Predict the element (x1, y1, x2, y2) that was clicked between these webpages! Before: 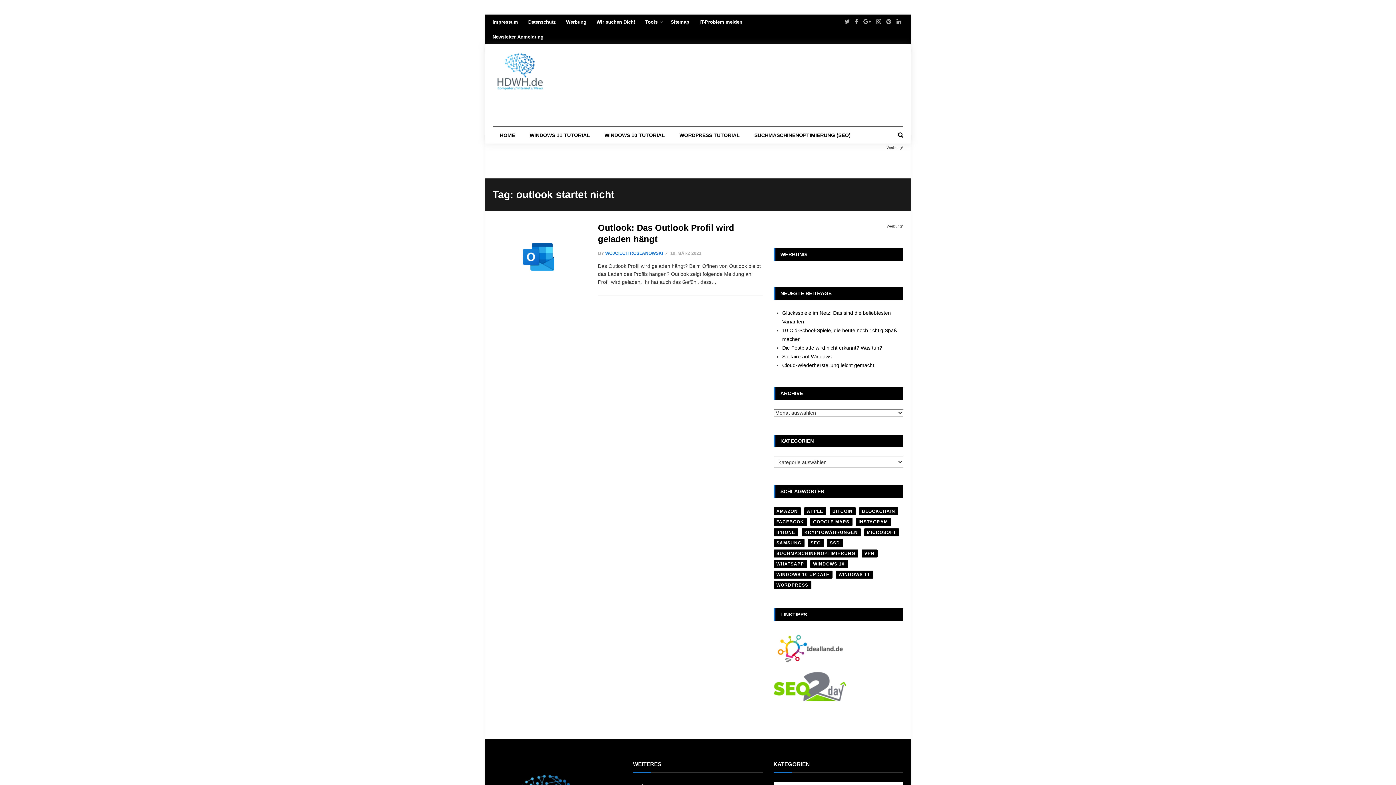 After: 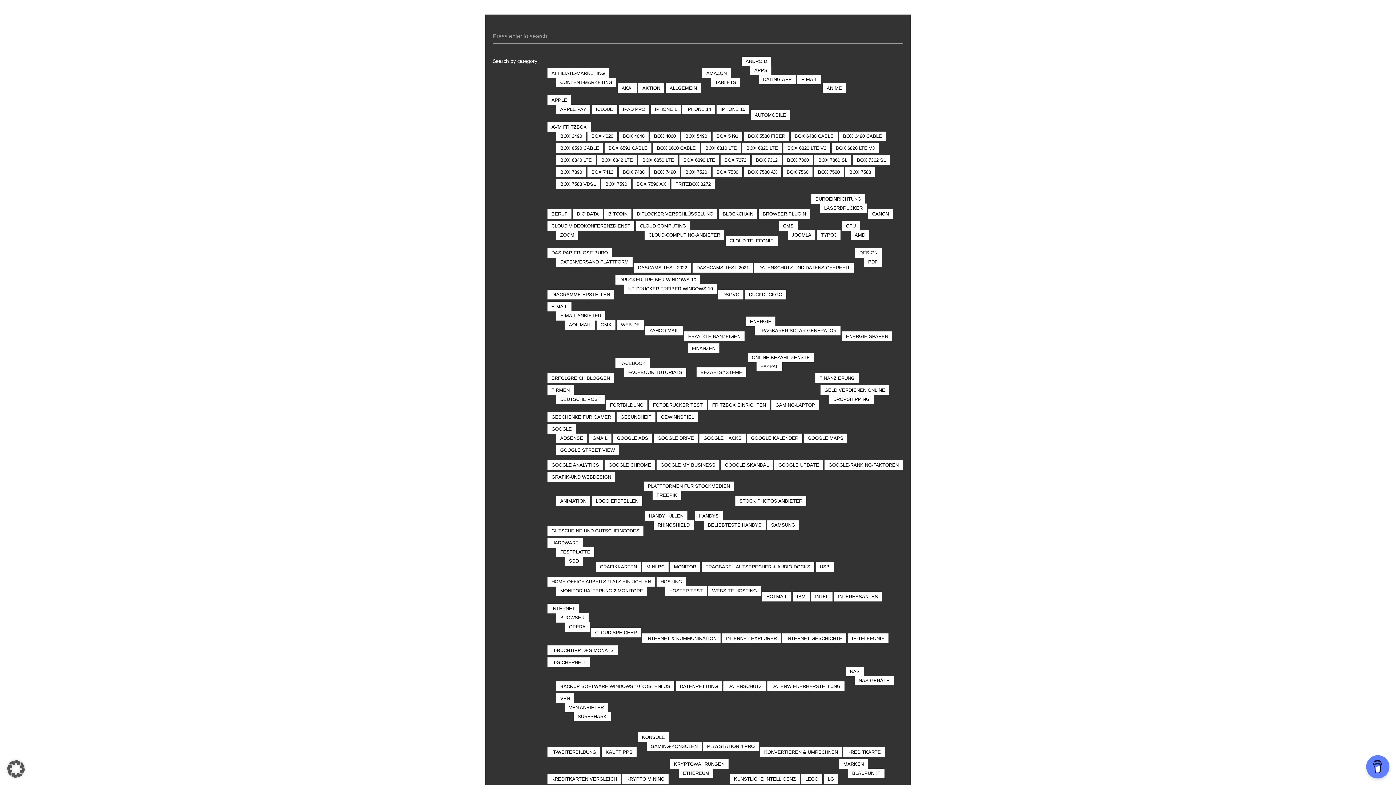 Action: bbox: (898, 126, 903, 143)